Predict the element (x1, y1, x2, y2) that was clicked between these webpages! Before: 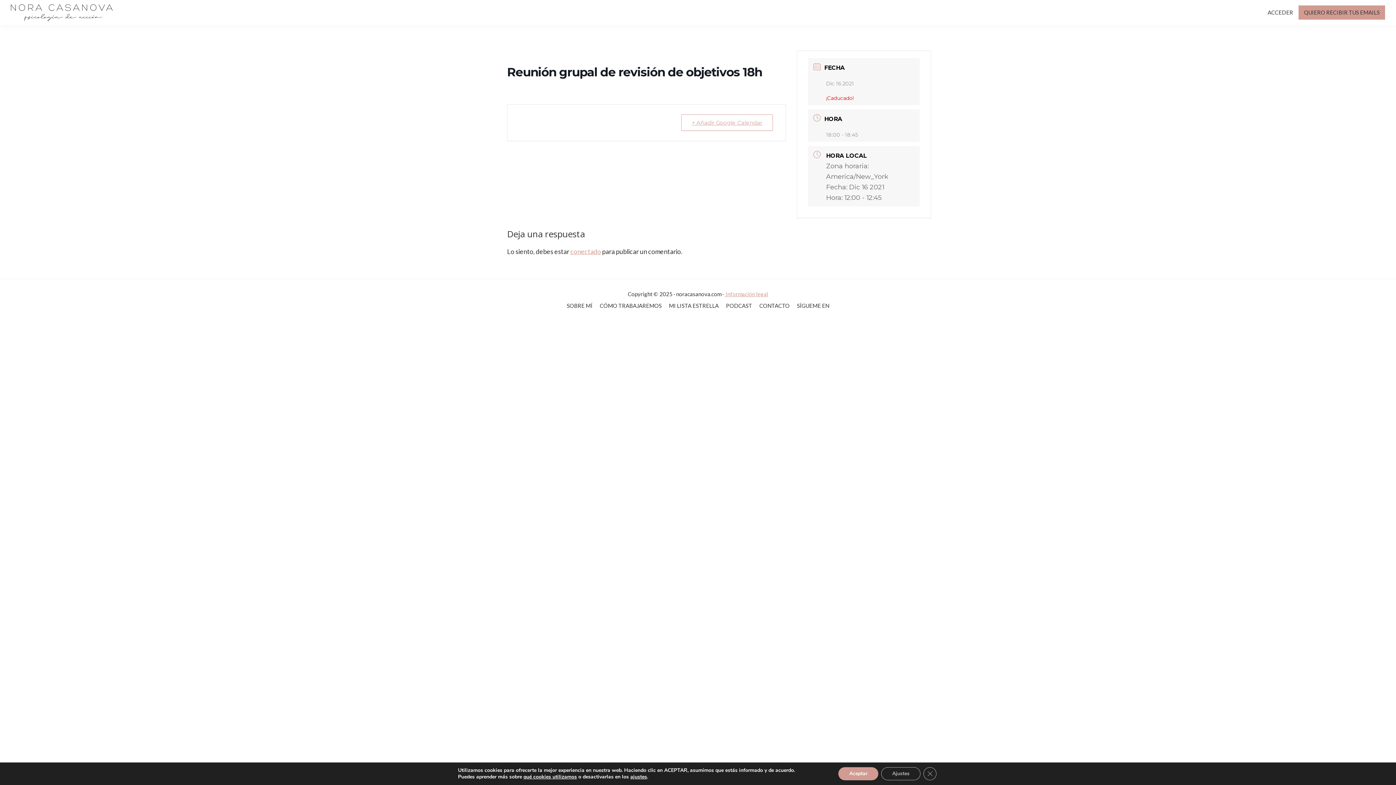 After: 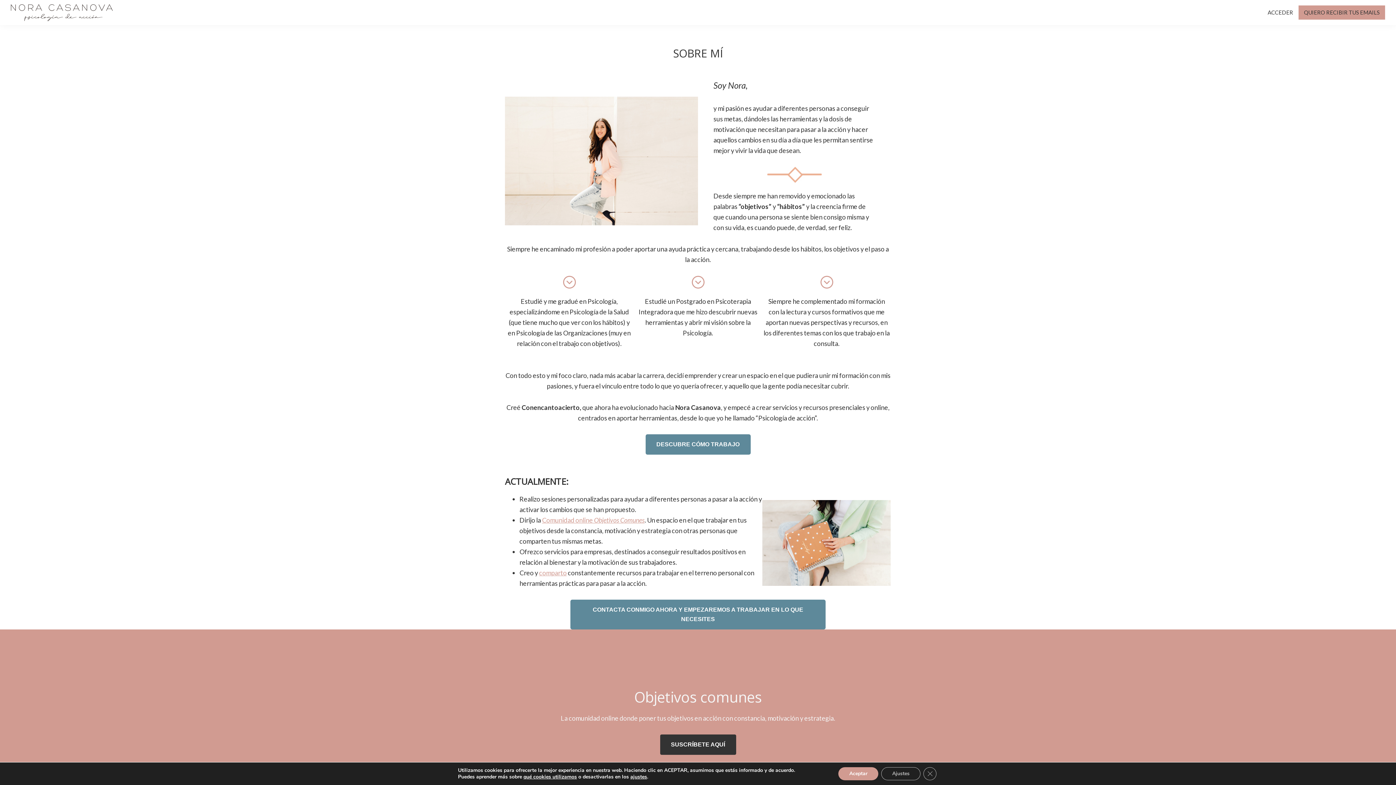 Action: bbox: (566, 301, 592, 309) label: SOBRE MÍ